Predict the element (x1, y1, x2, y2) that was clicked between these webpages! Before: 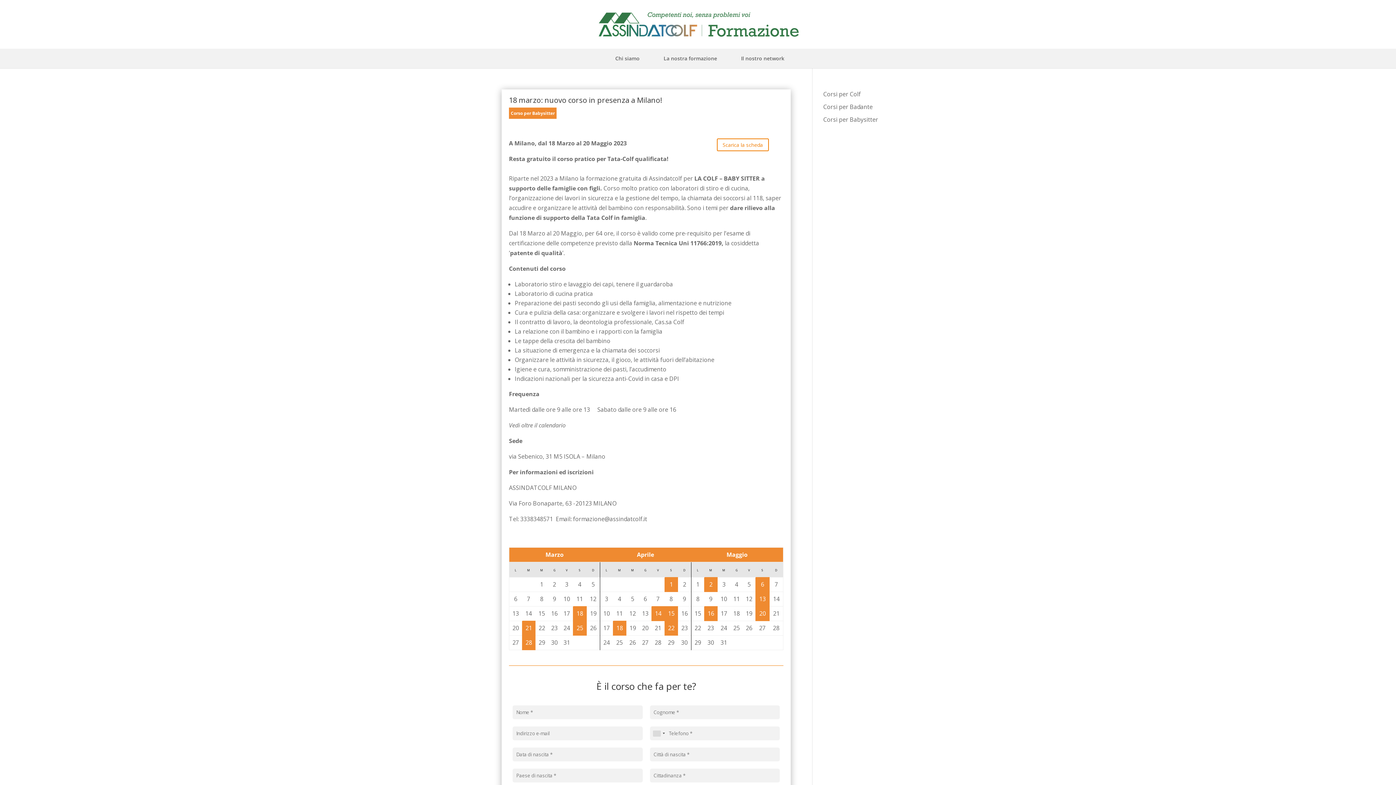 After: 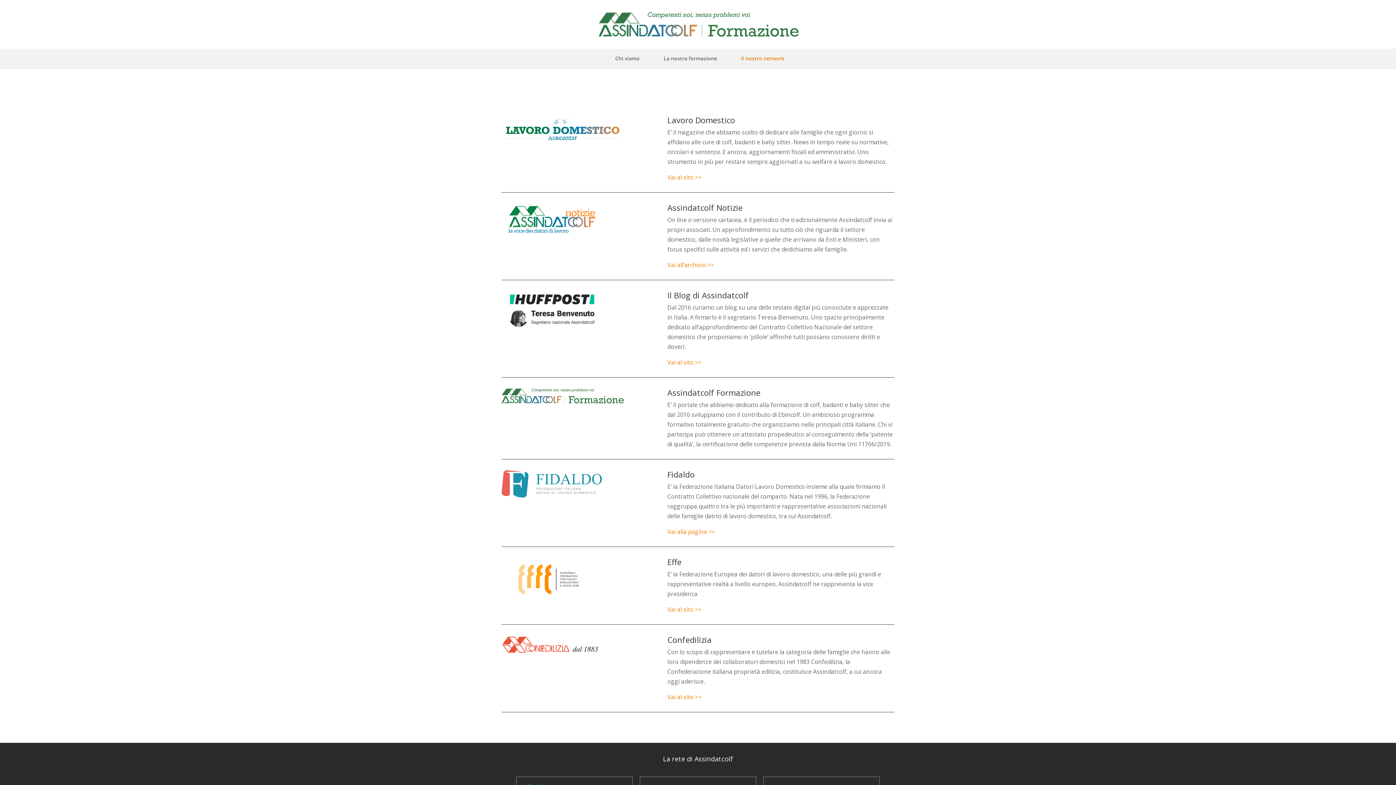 Action: bbox: (735, 48, 790, 68) label: Il nostro network